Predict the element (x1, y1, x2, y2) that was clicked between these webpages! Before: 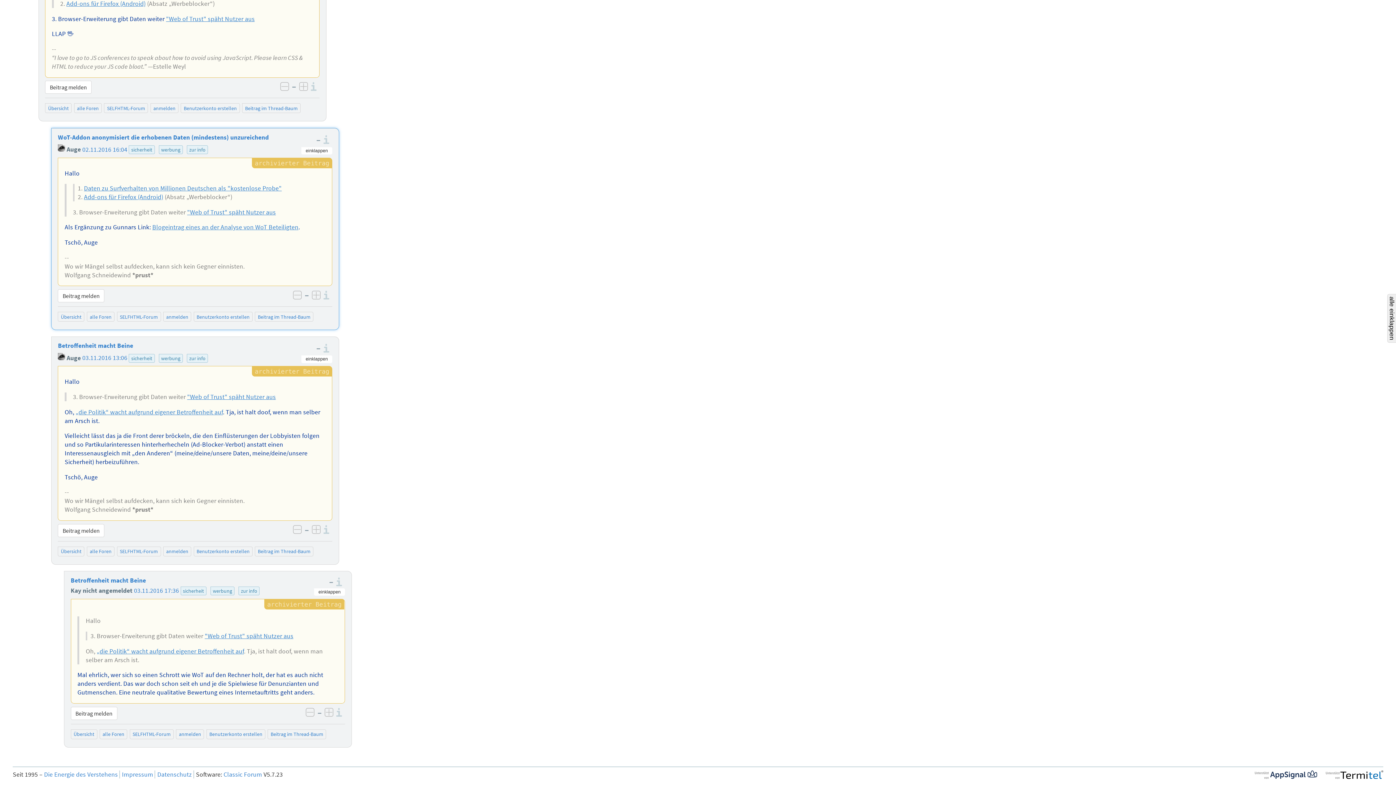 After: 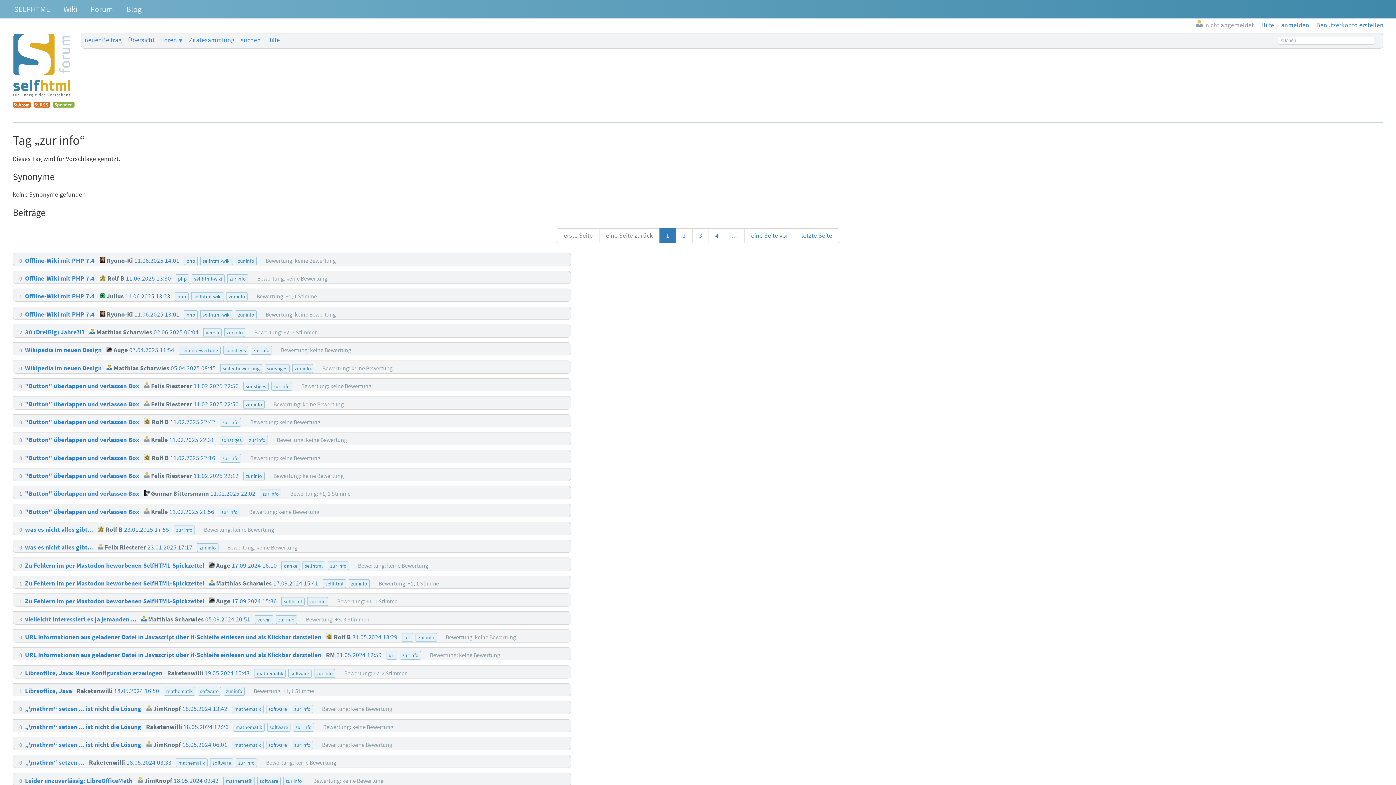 Action: bbox: (189, 355, 205, 361) label: zur info